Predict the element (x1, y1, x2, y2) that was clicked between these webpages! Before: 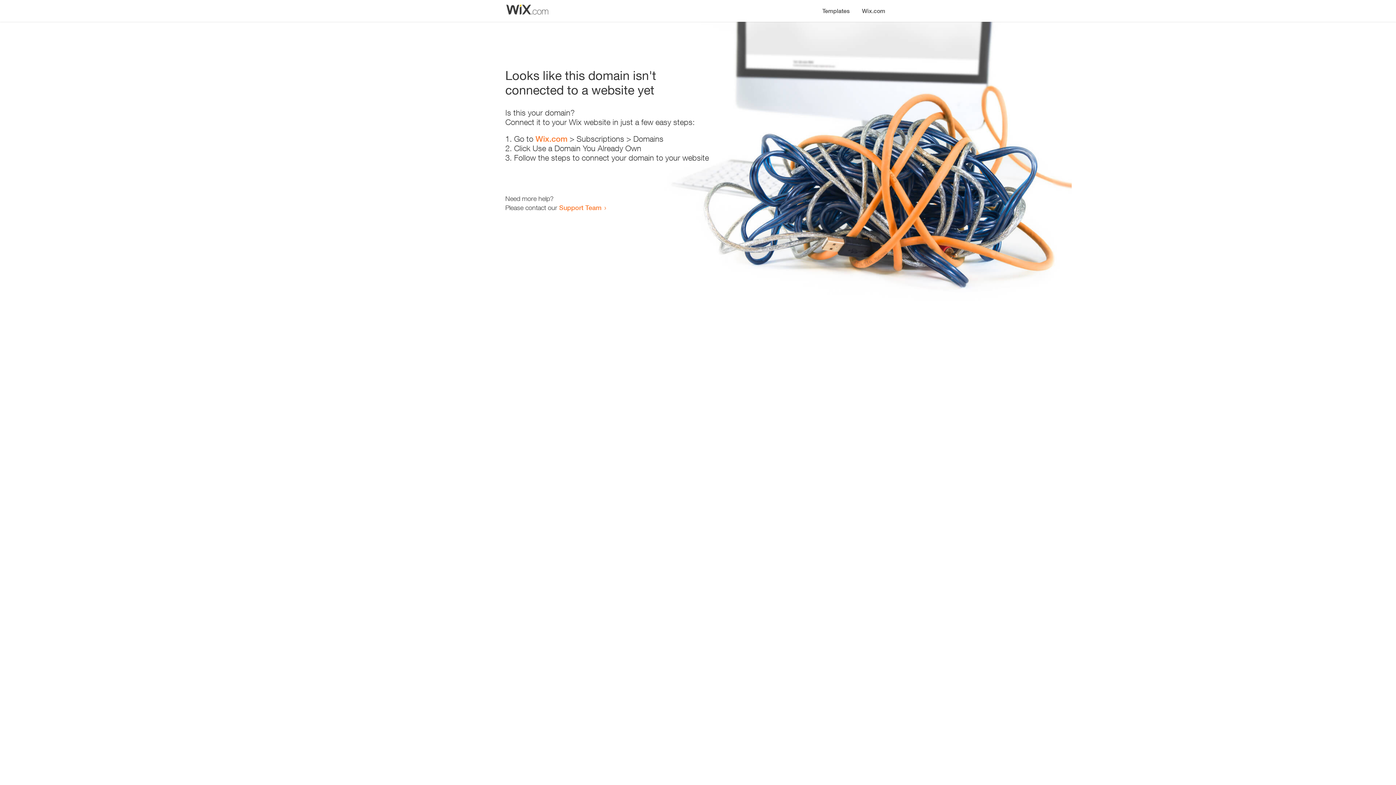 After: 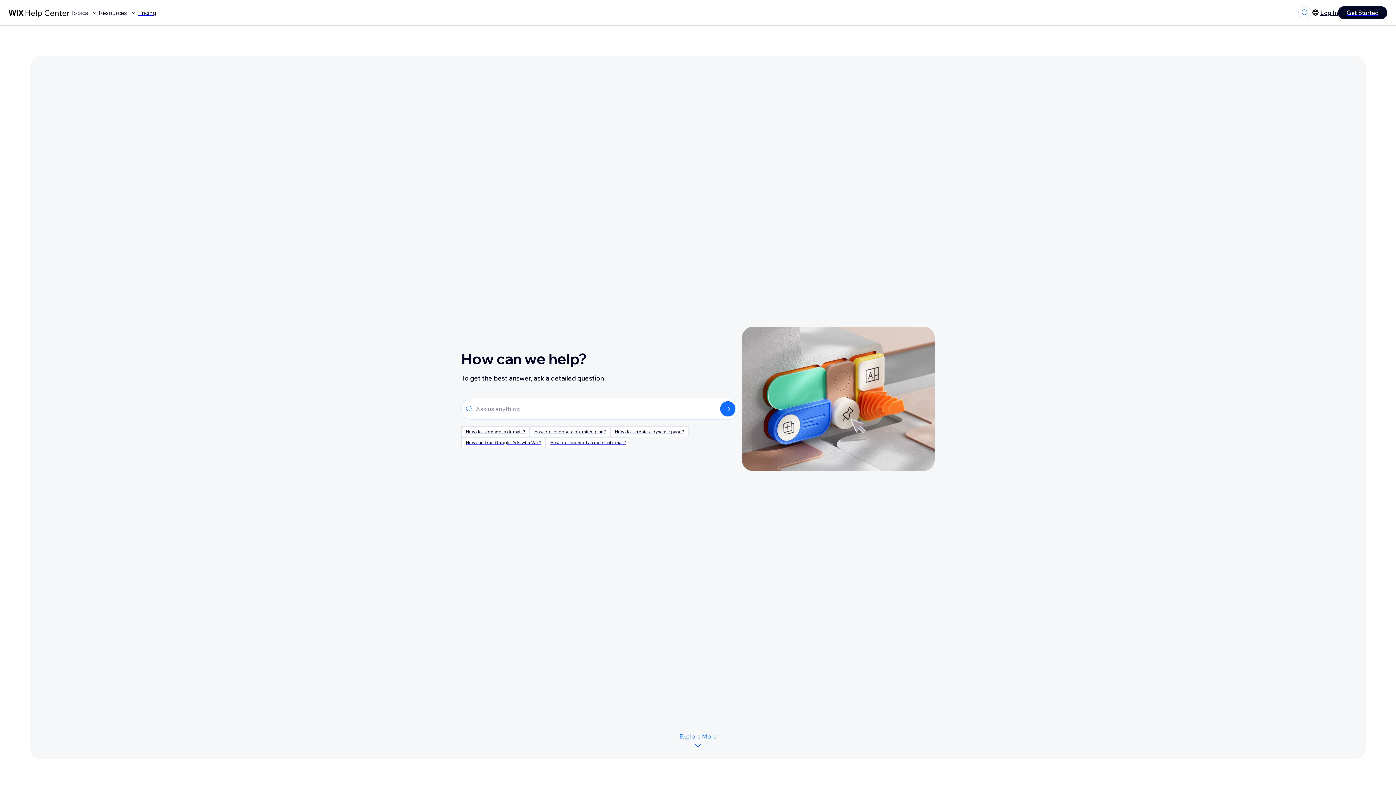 Action: bbox: (559, 203, 601, 211) label: Support Team